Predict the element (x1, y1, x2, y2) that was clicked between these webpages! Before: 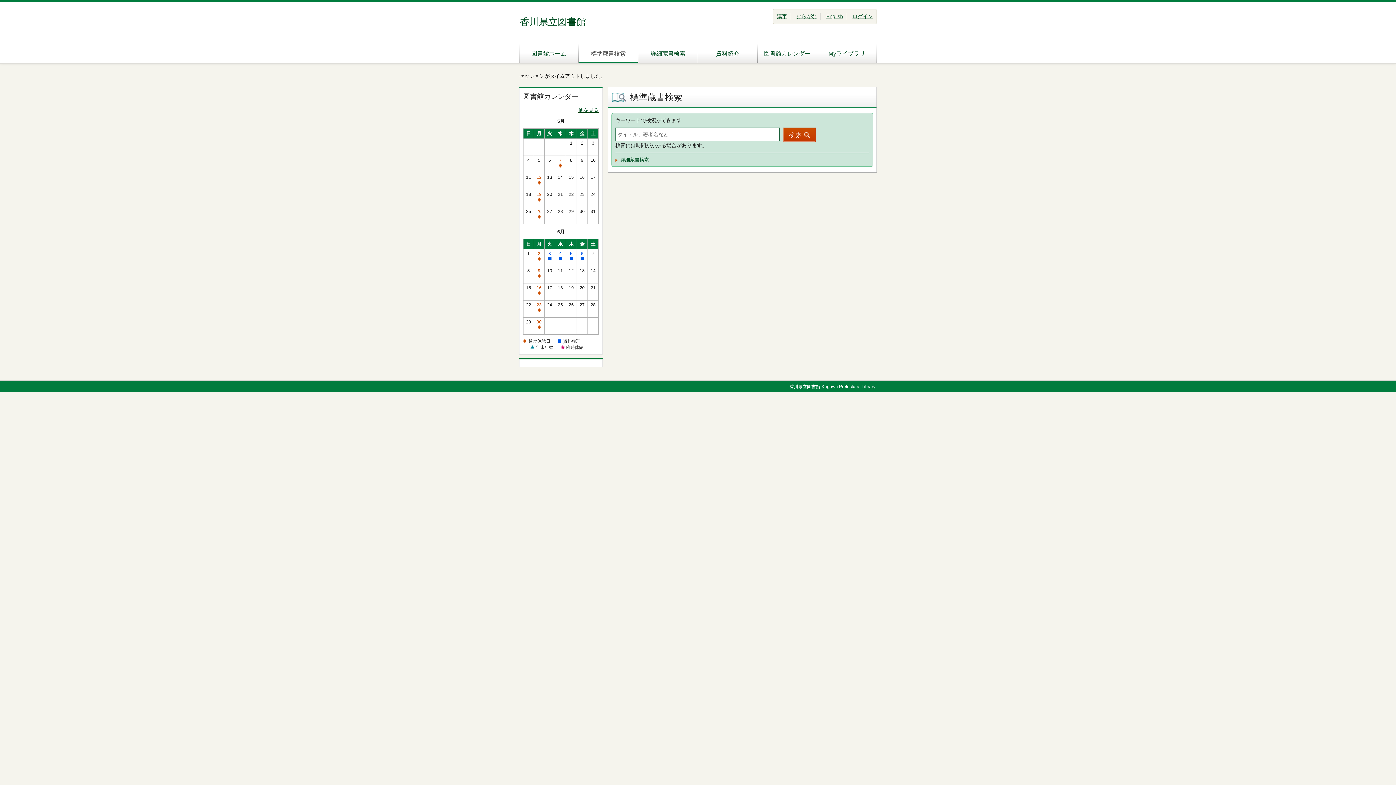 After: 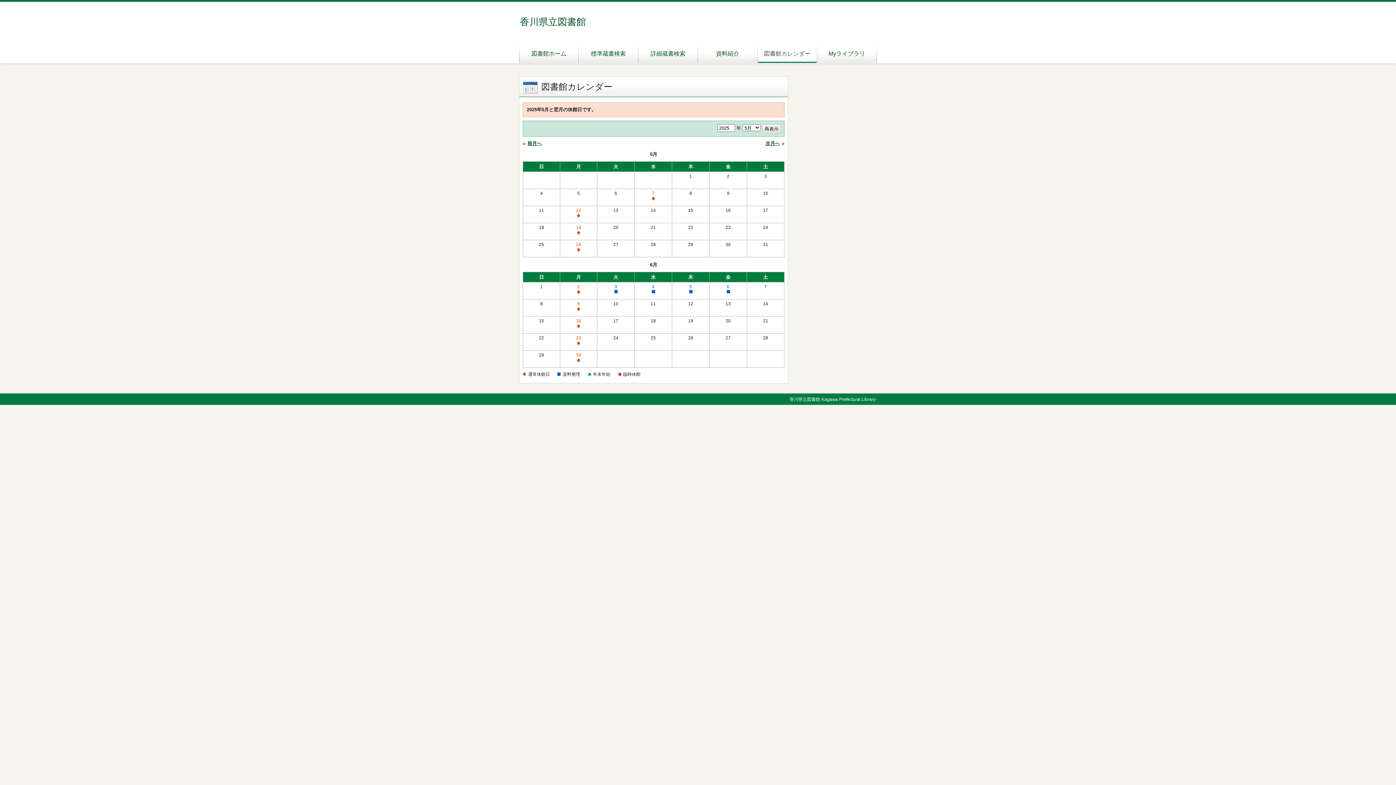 Action: bbox: (578, 107, 598, 113) label: 他を見る